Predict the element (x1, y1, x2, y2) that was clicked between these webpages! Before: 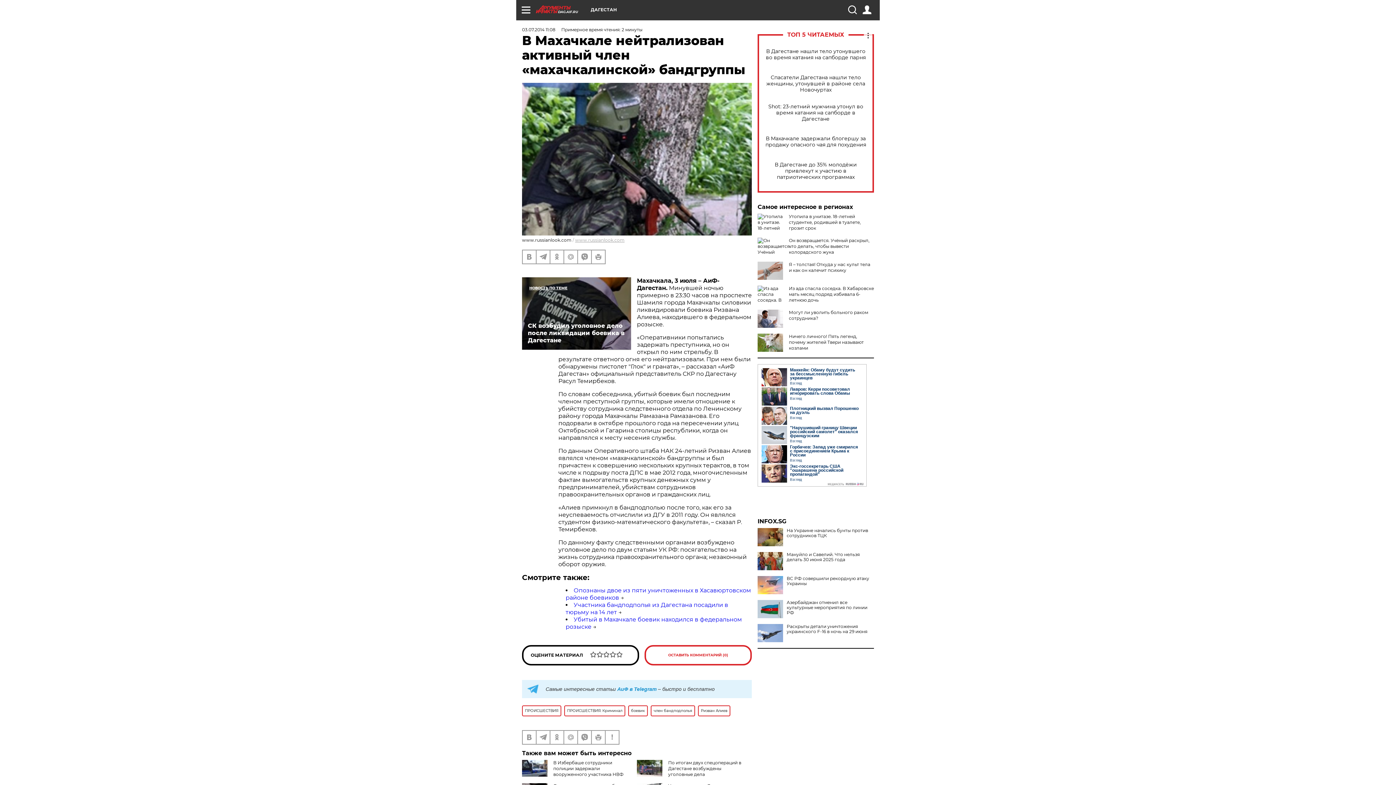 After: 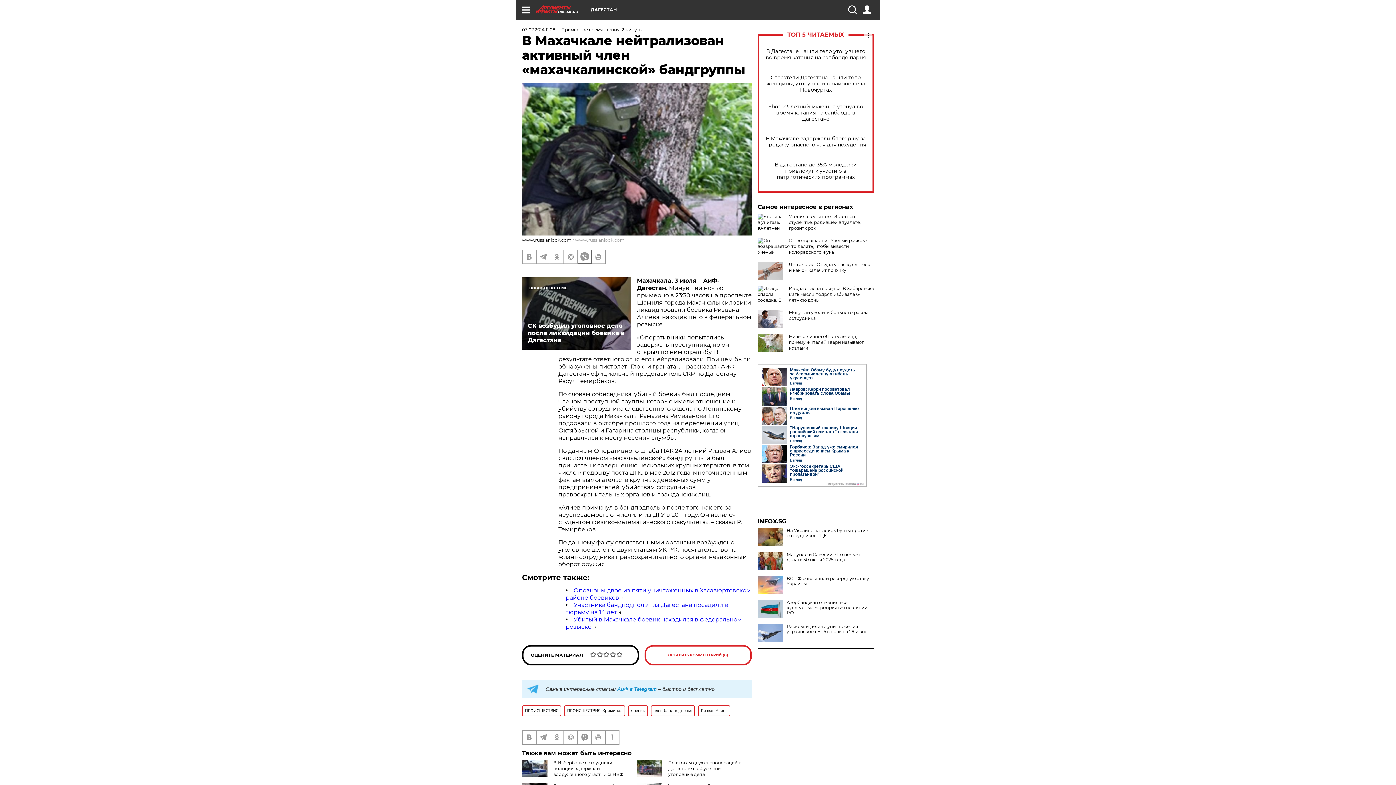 Action: bbox: (578, 250, 591, 263)